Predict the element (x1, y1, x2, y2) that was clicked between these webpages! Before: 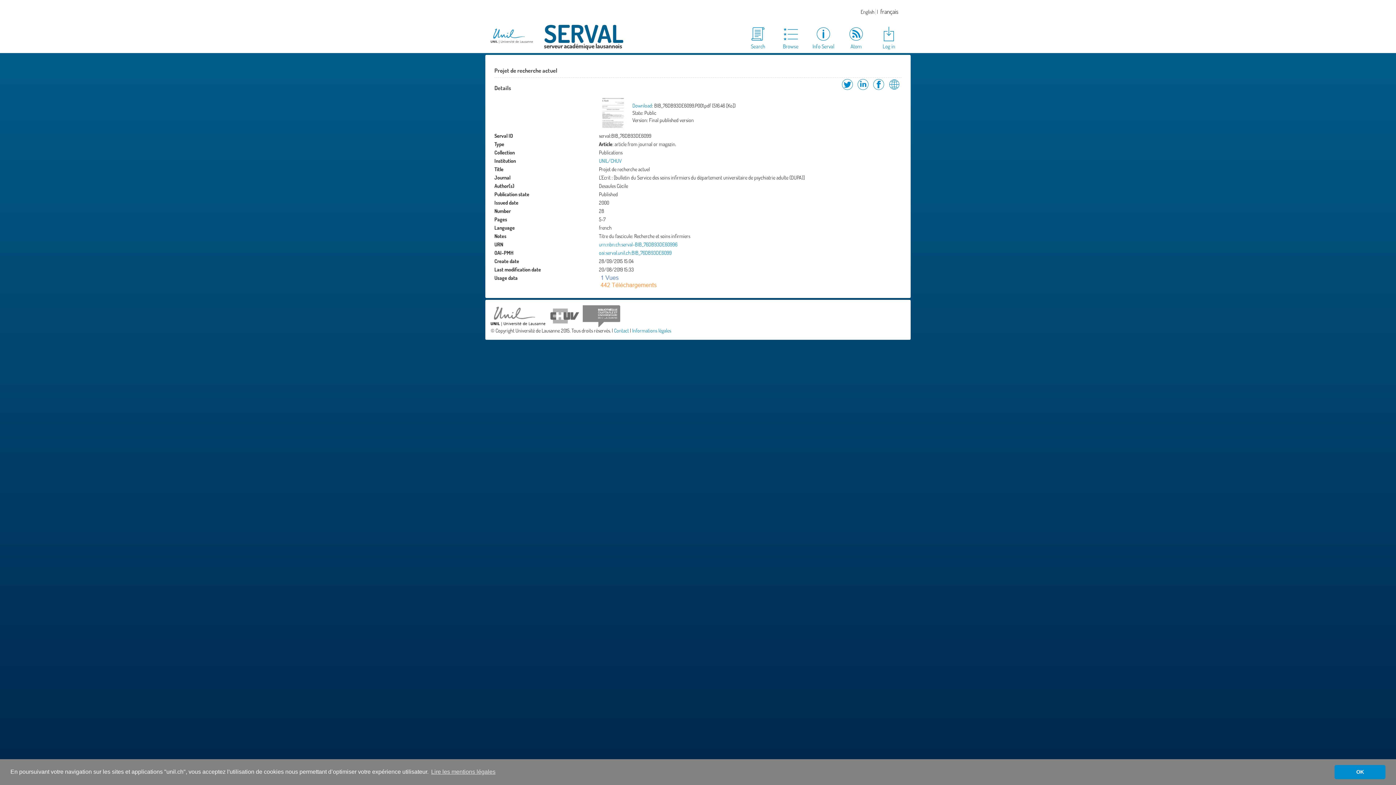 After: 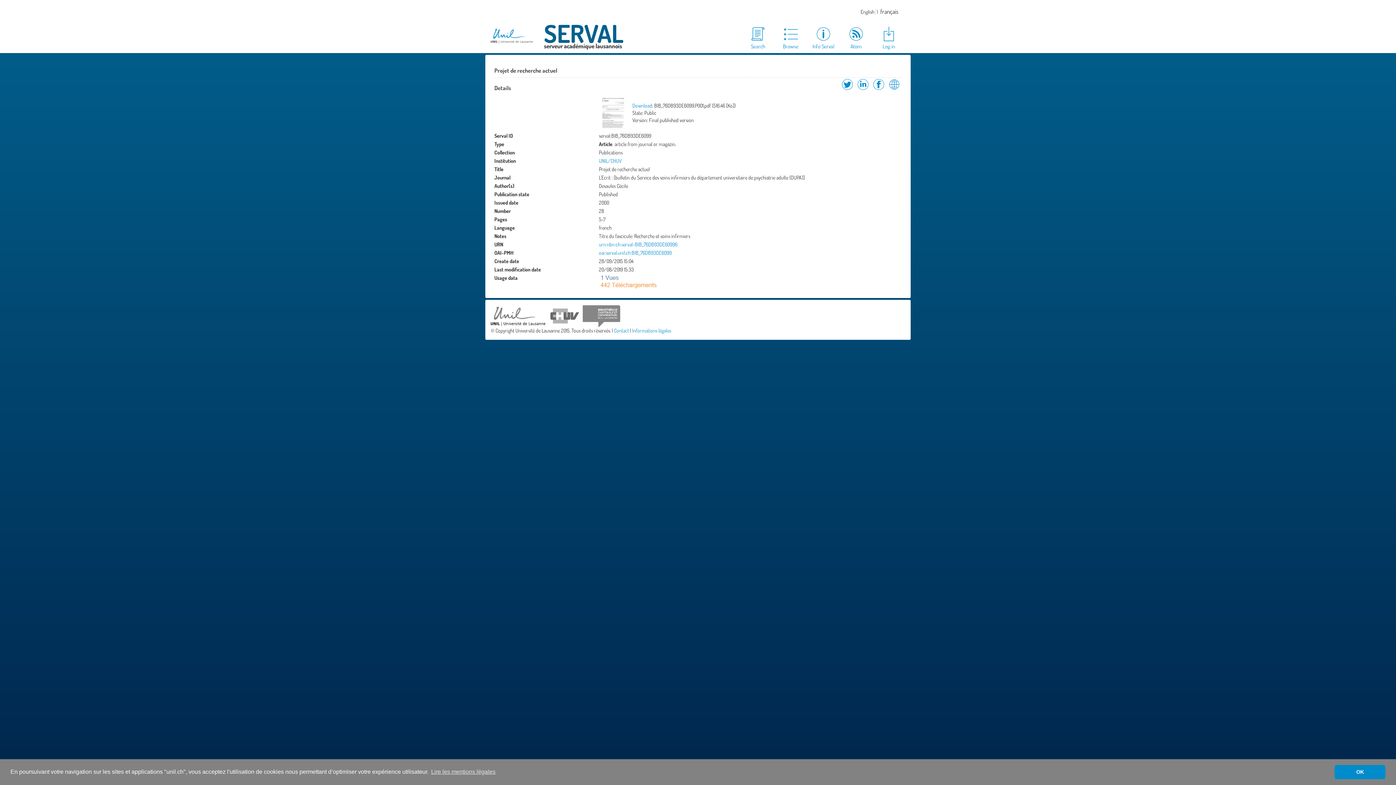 Action: bbox: (599, 277, 679, 284)